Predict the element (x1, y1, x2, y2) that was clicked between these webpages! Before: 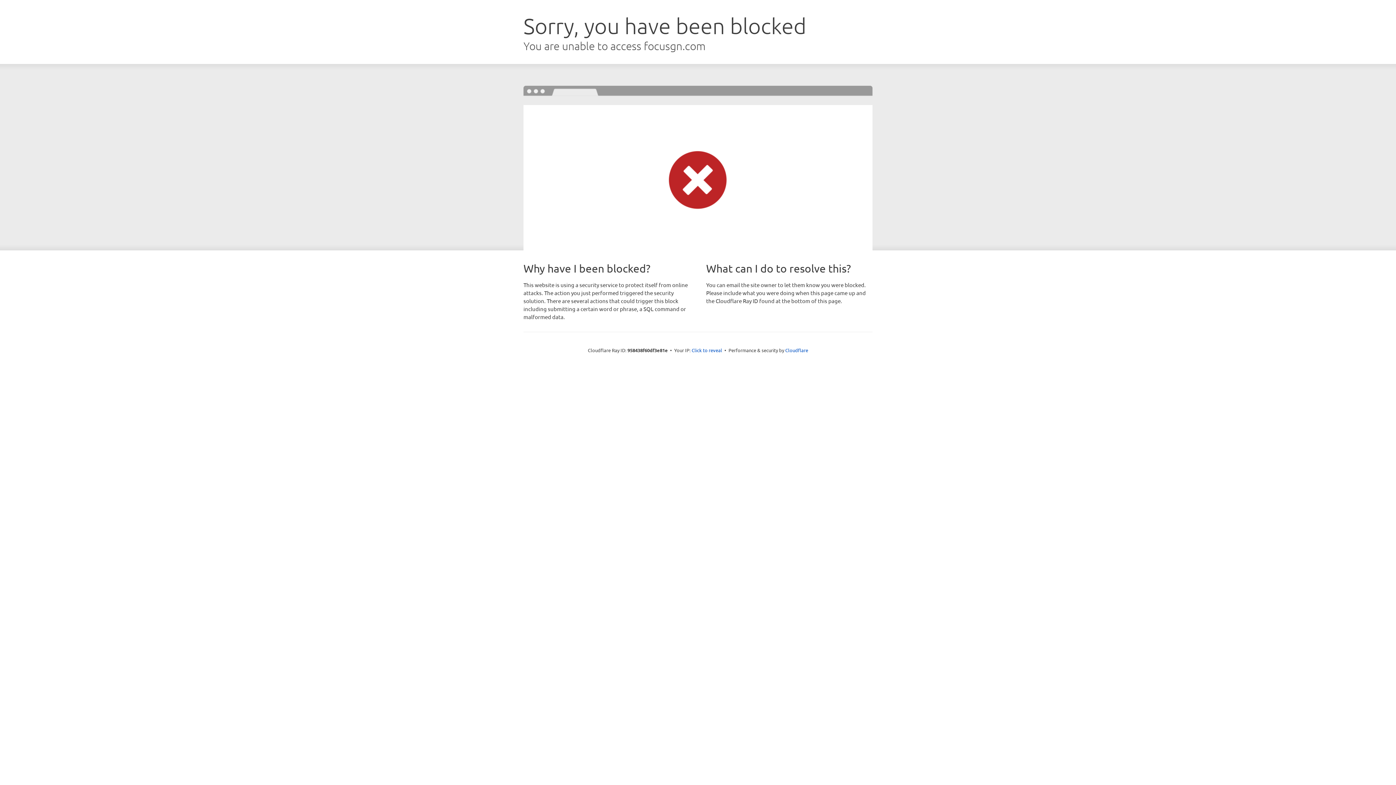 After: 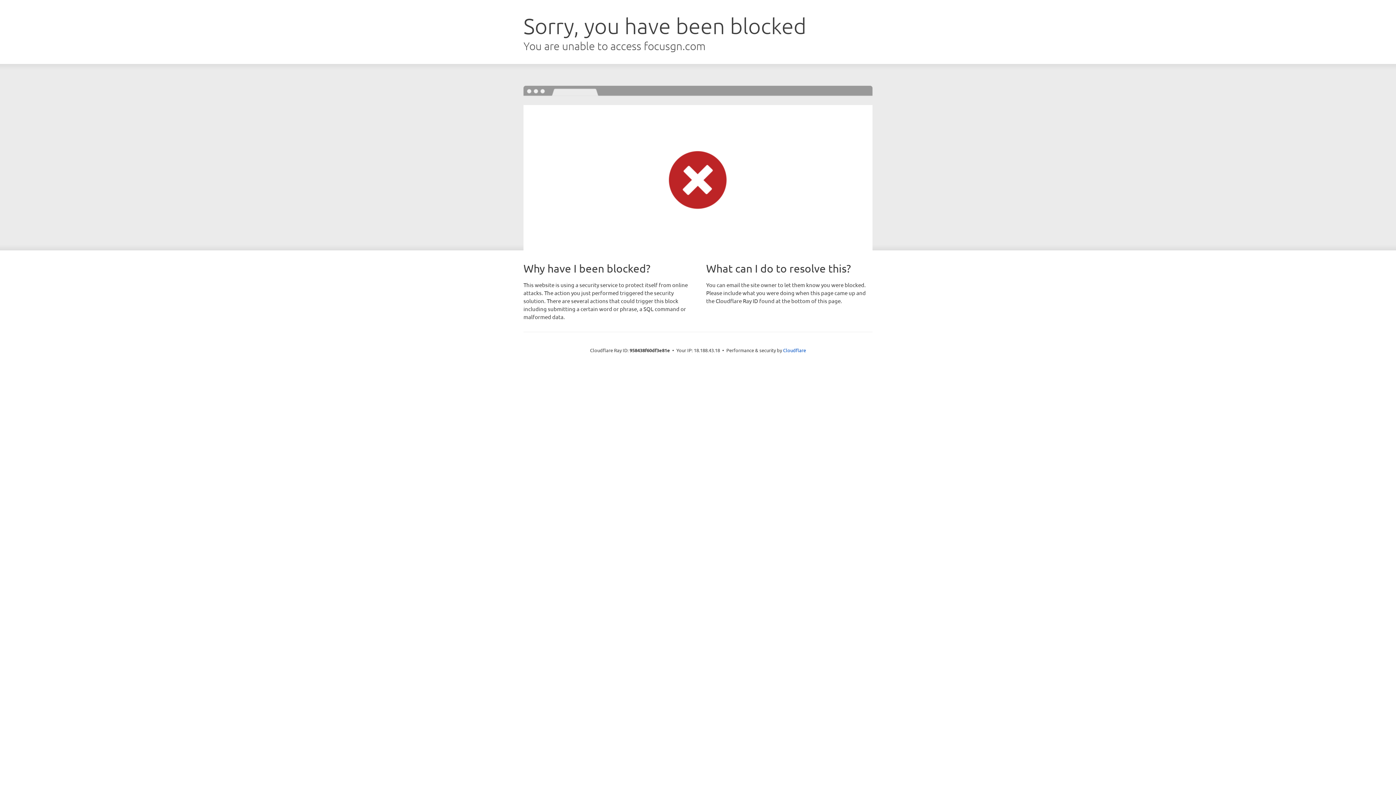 Action: bbox: (691, 346, 722, 353) label: Click to reveal